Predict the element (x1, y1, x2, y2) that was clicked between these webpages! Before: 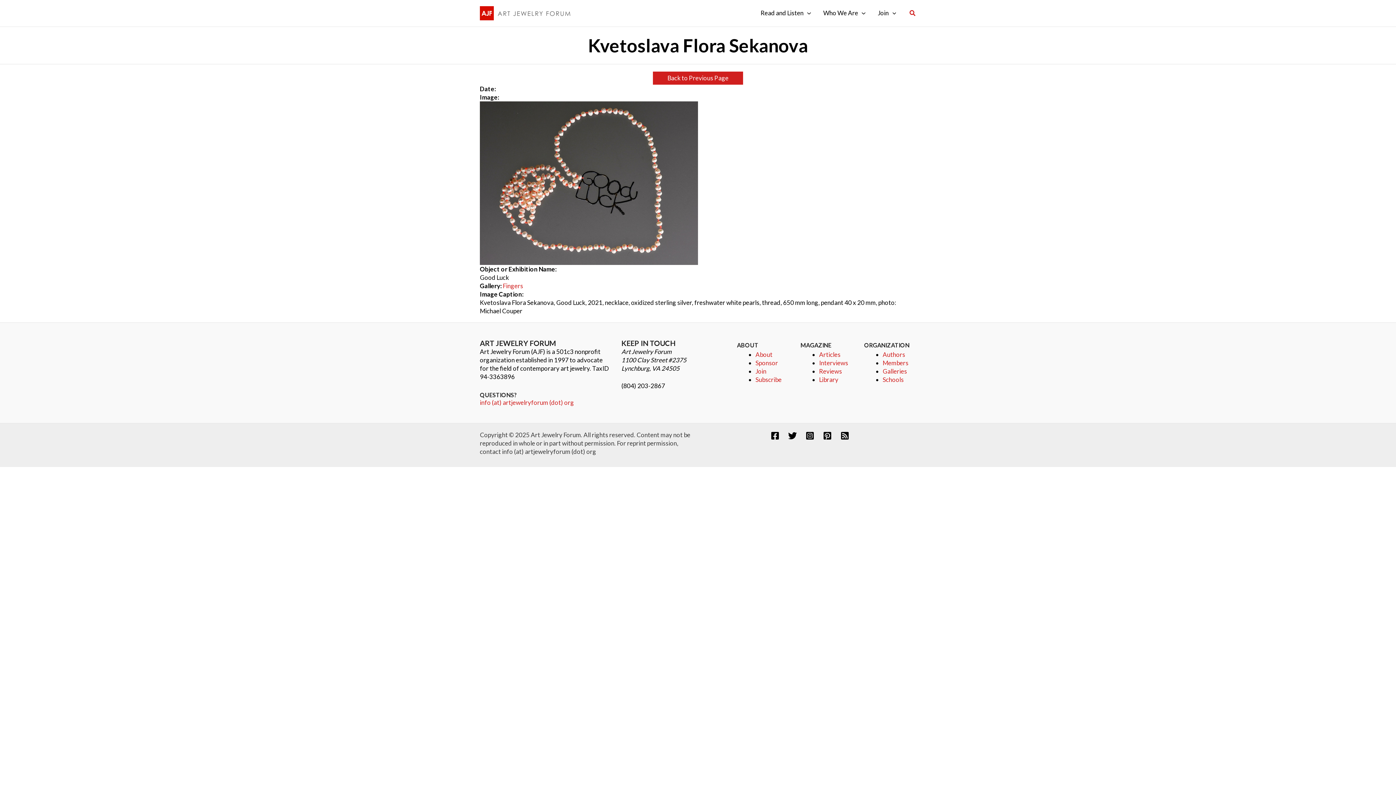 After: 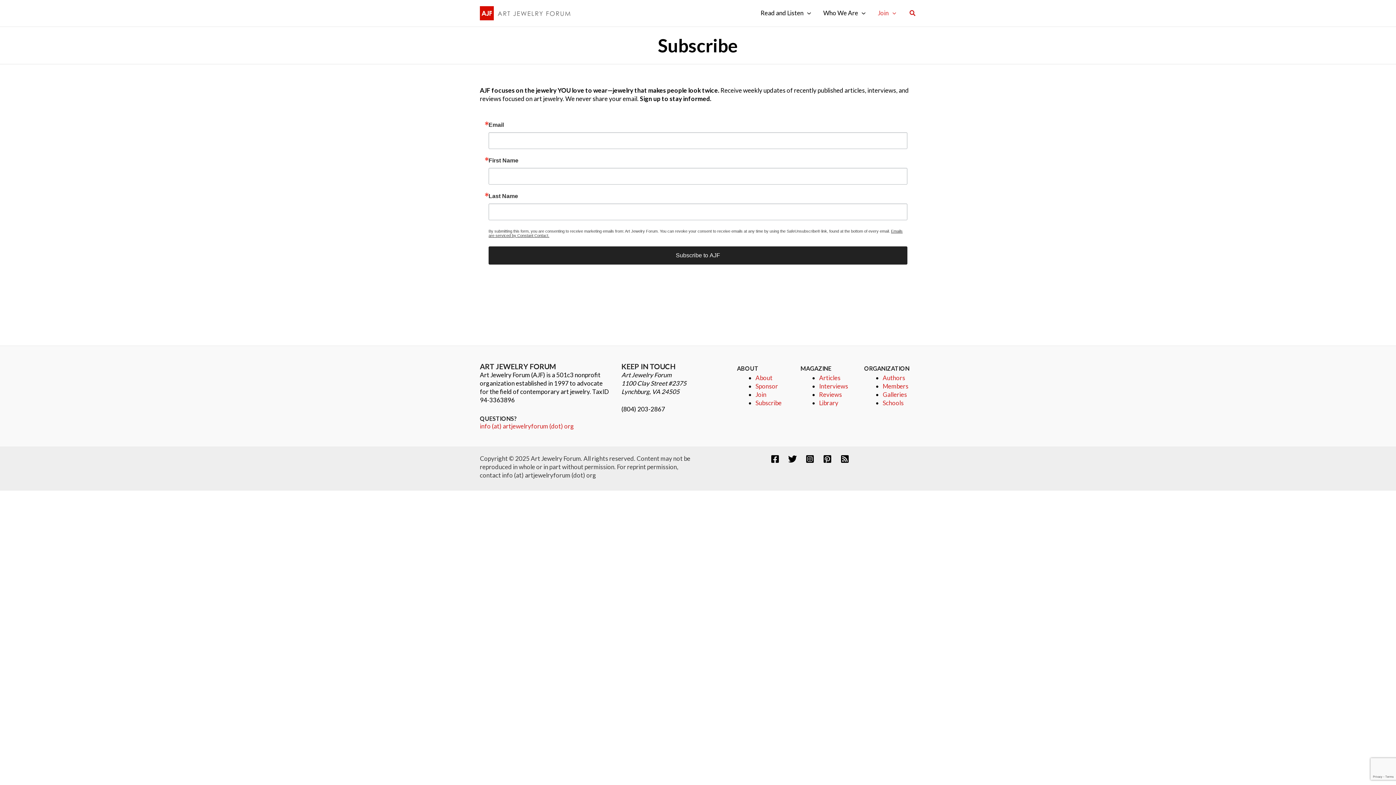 Action: bbox: (755, 375, 781, 383) label: Subscribe